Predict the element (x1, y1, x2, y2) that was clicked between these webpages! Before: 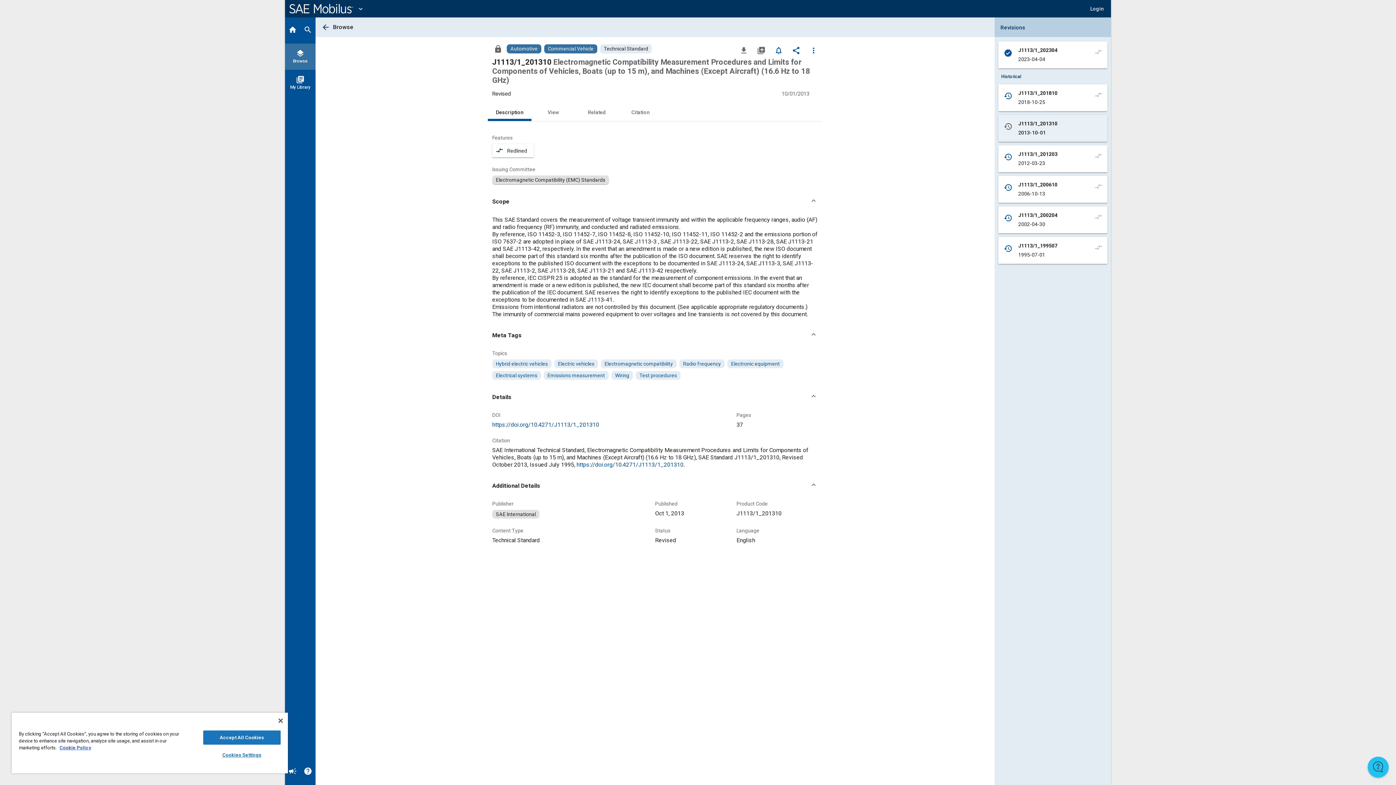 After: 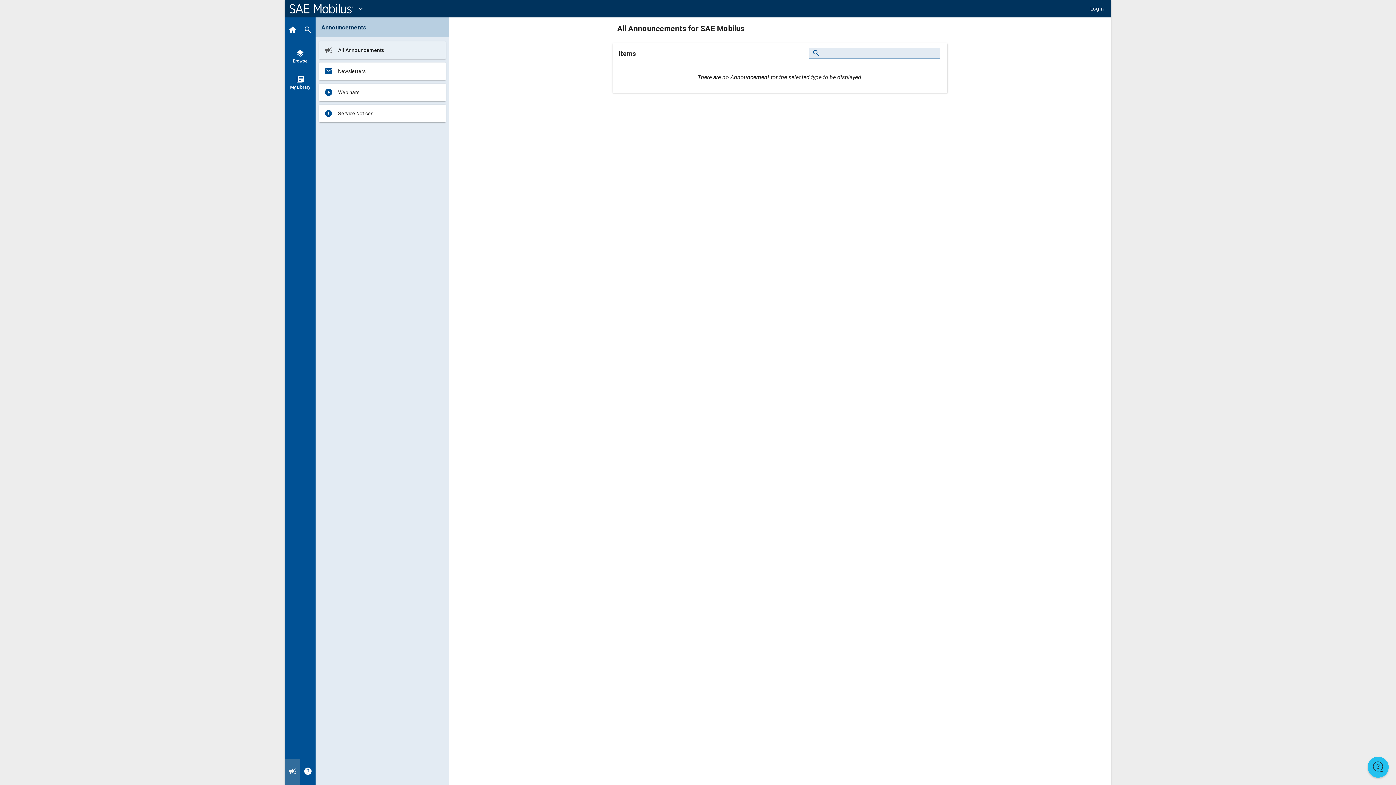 Action: label: Announcement bbox: (285, 759, 300, 785)